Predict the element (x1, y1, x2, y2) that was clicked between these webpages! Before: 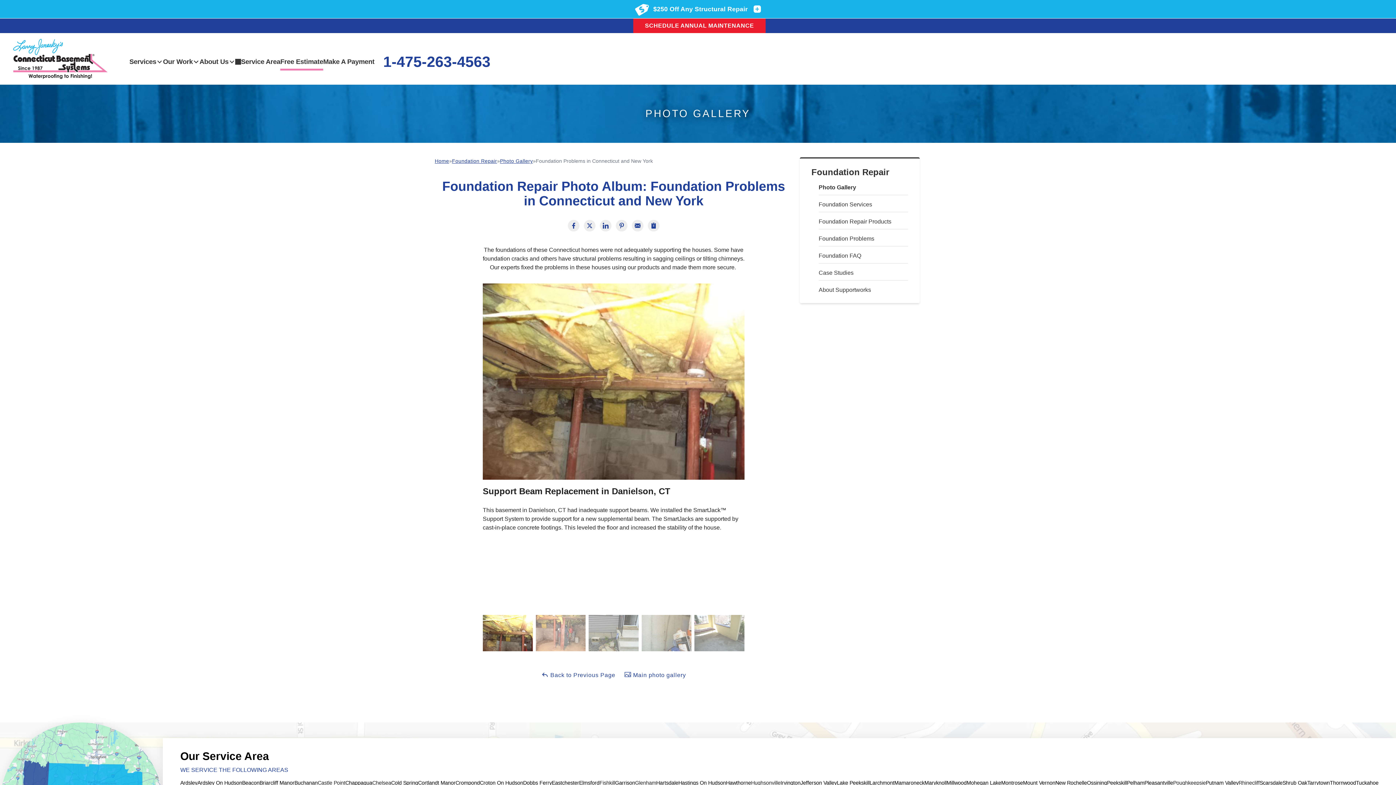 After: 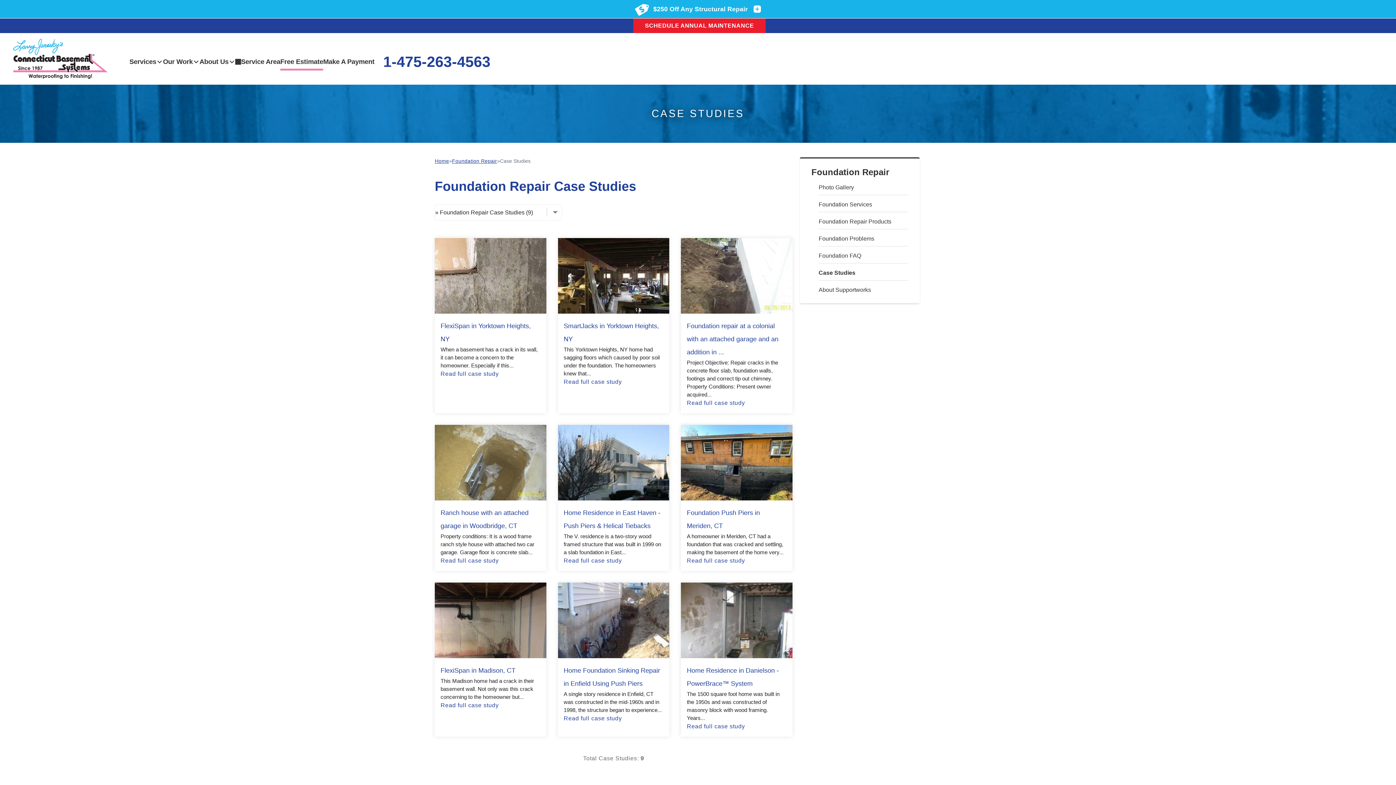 Action: label: Case Studies bbox: (818, 268, 908, 277)